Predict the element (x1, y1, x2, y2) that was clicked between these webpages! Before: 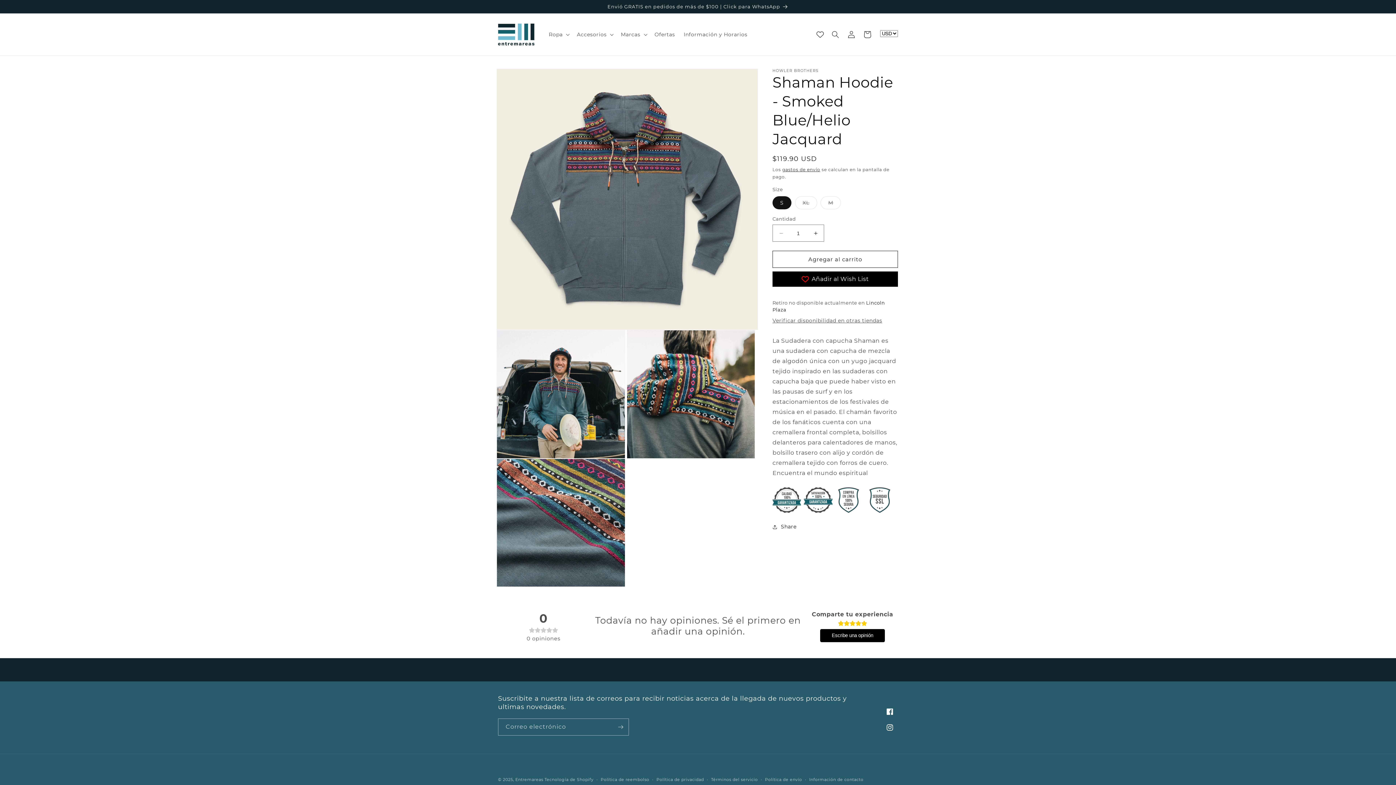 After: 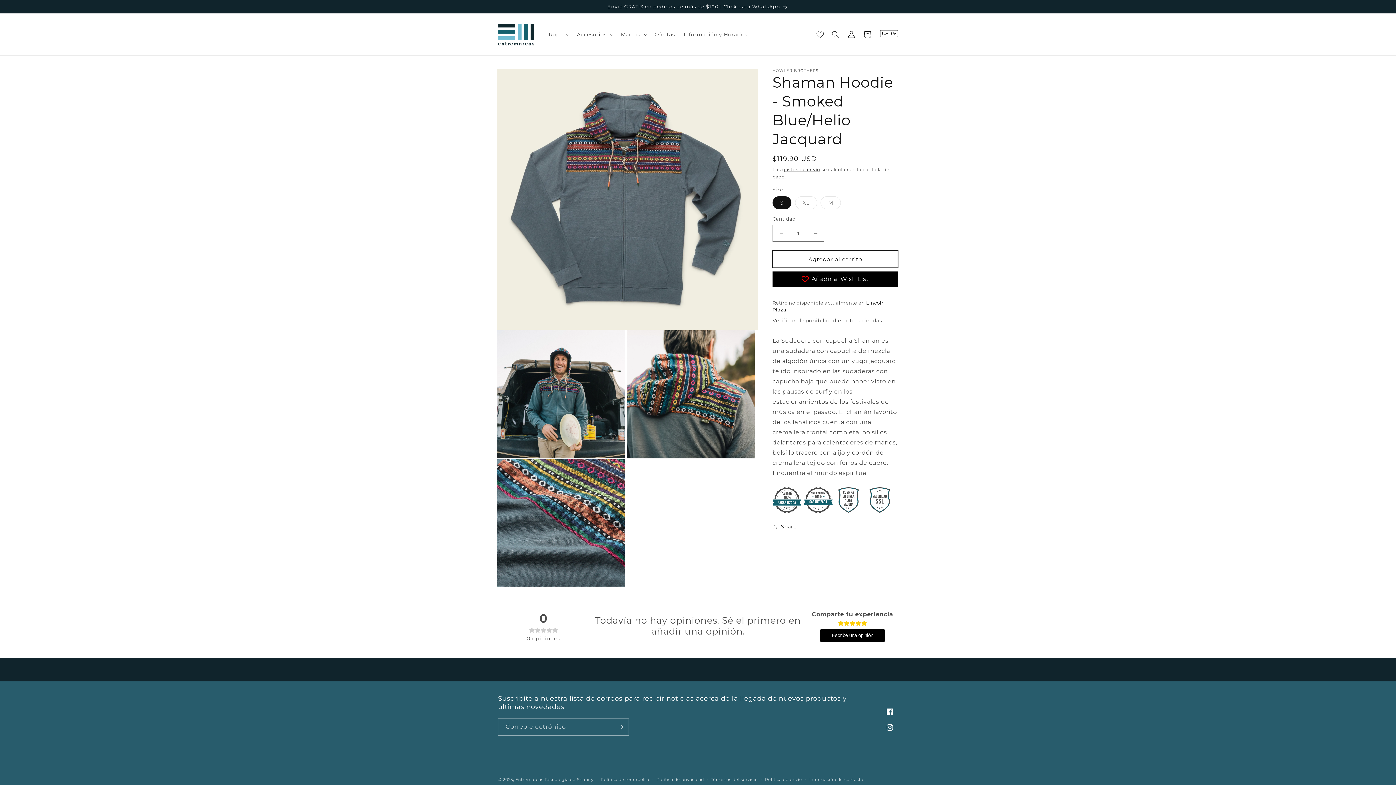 Action: label: Agregar al carrito bbox: (772, 250, 898, 268)